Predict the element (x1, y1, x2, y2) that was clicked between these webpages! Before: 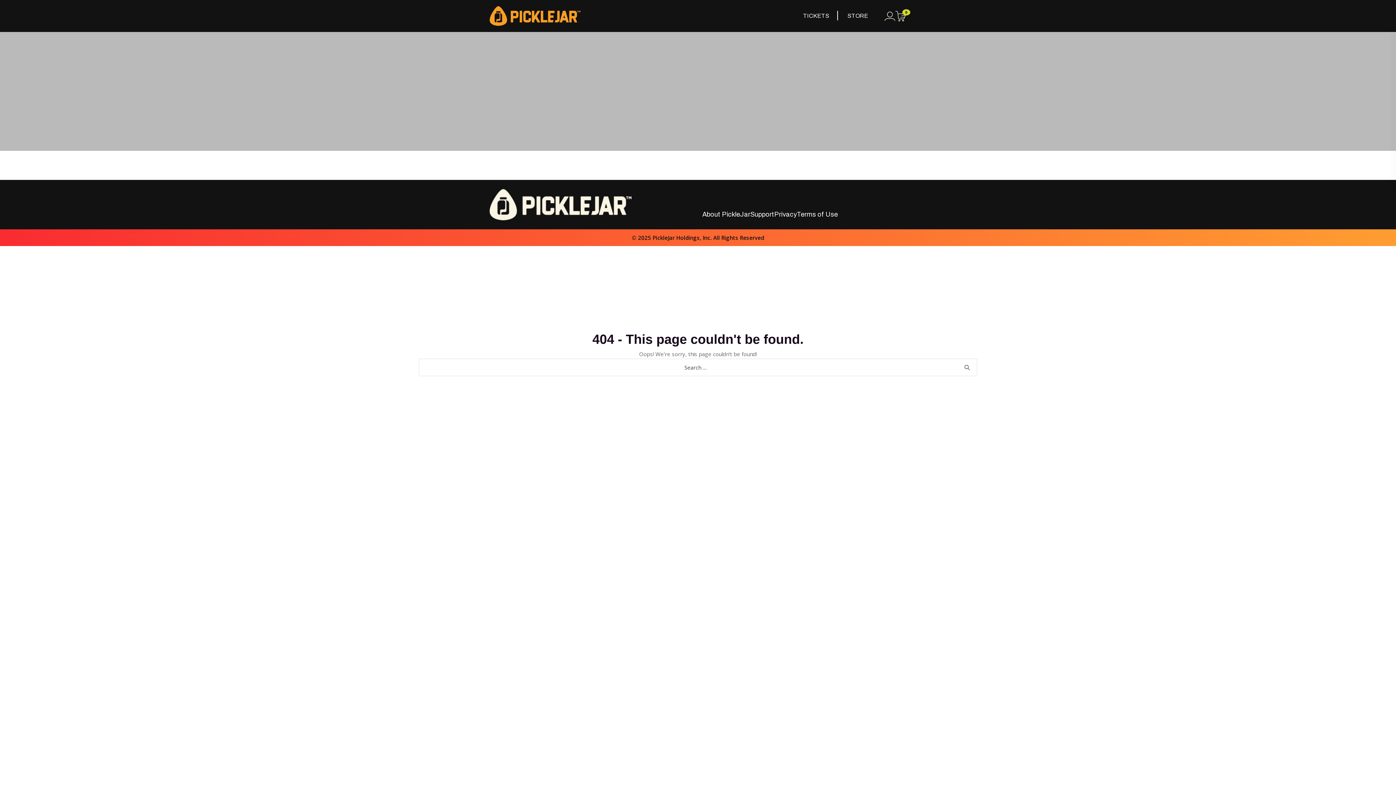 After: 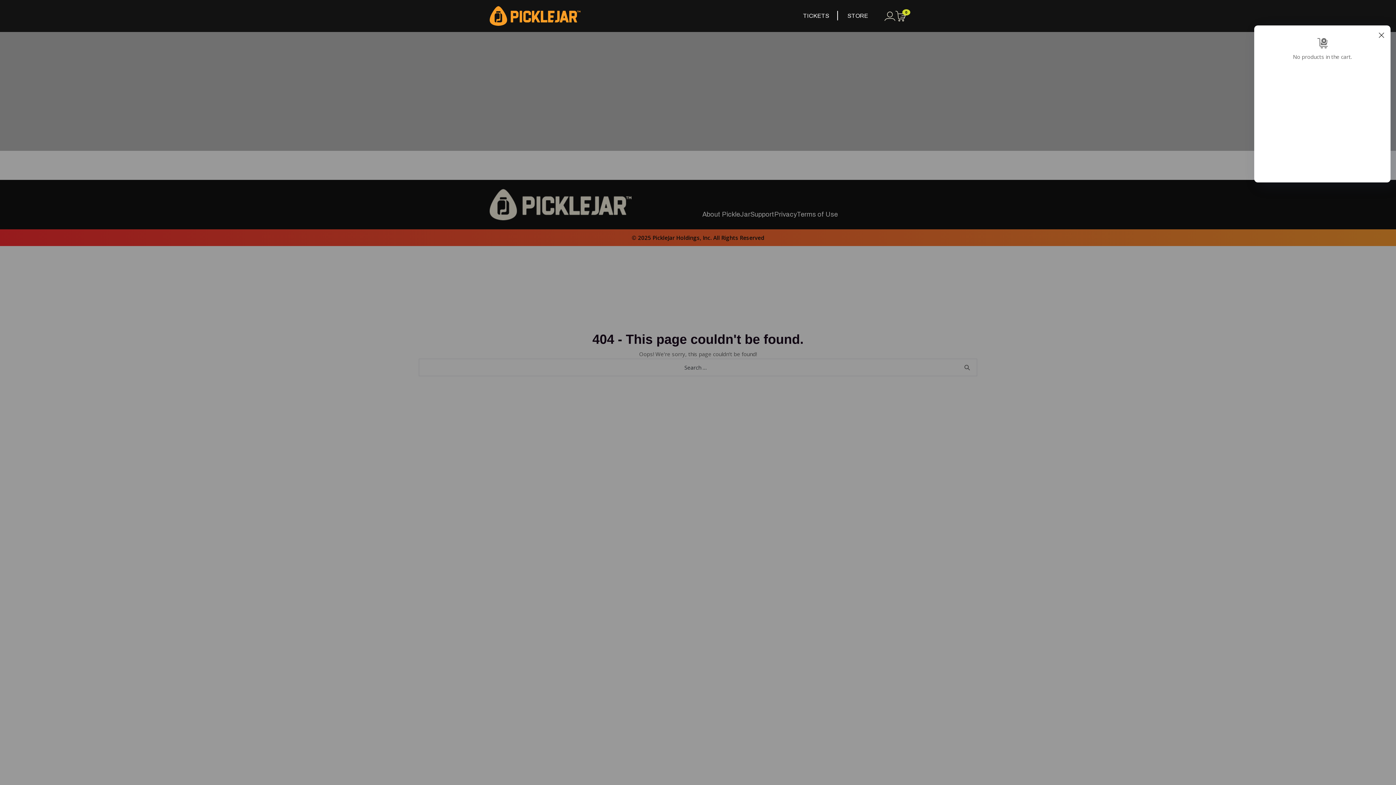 Action: label: 0 bbox: (895, 10, 906, 21)